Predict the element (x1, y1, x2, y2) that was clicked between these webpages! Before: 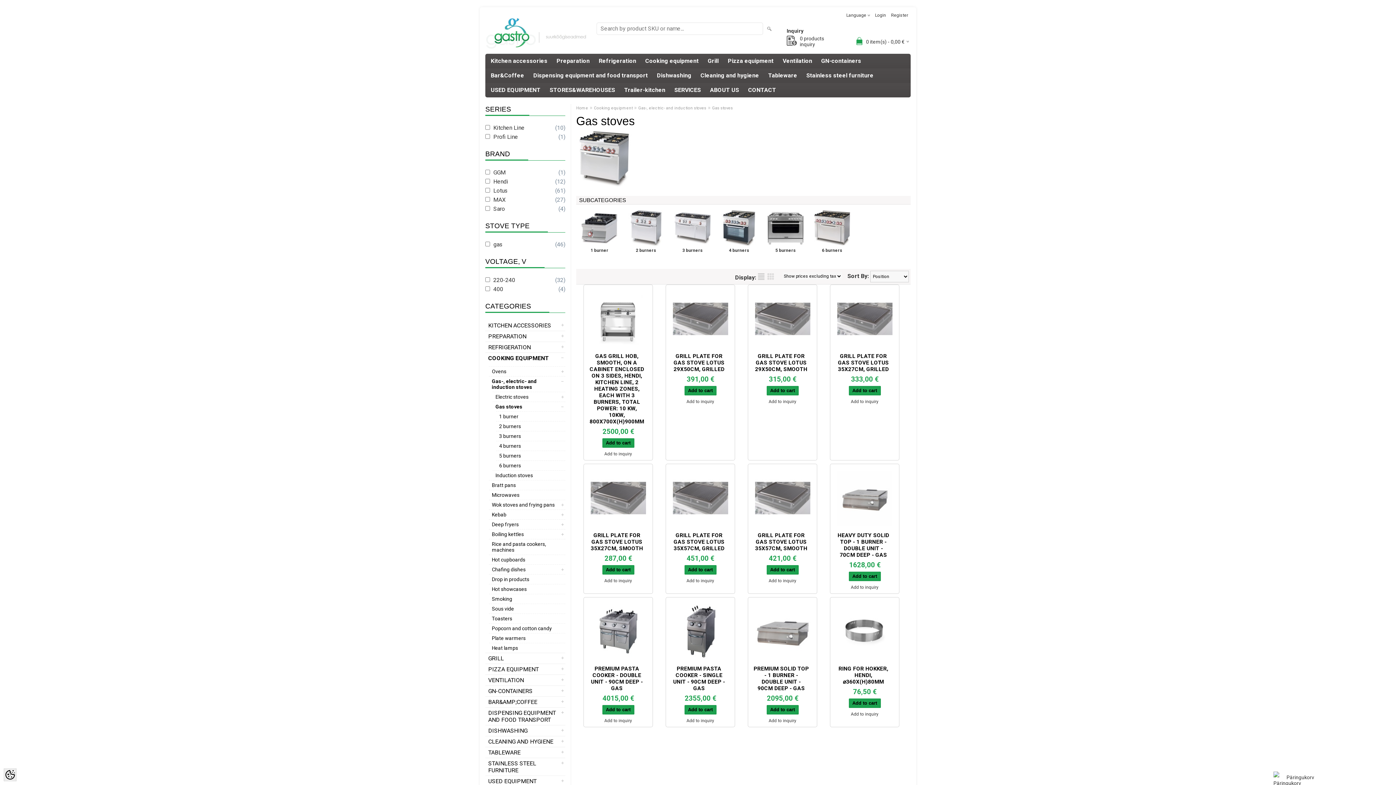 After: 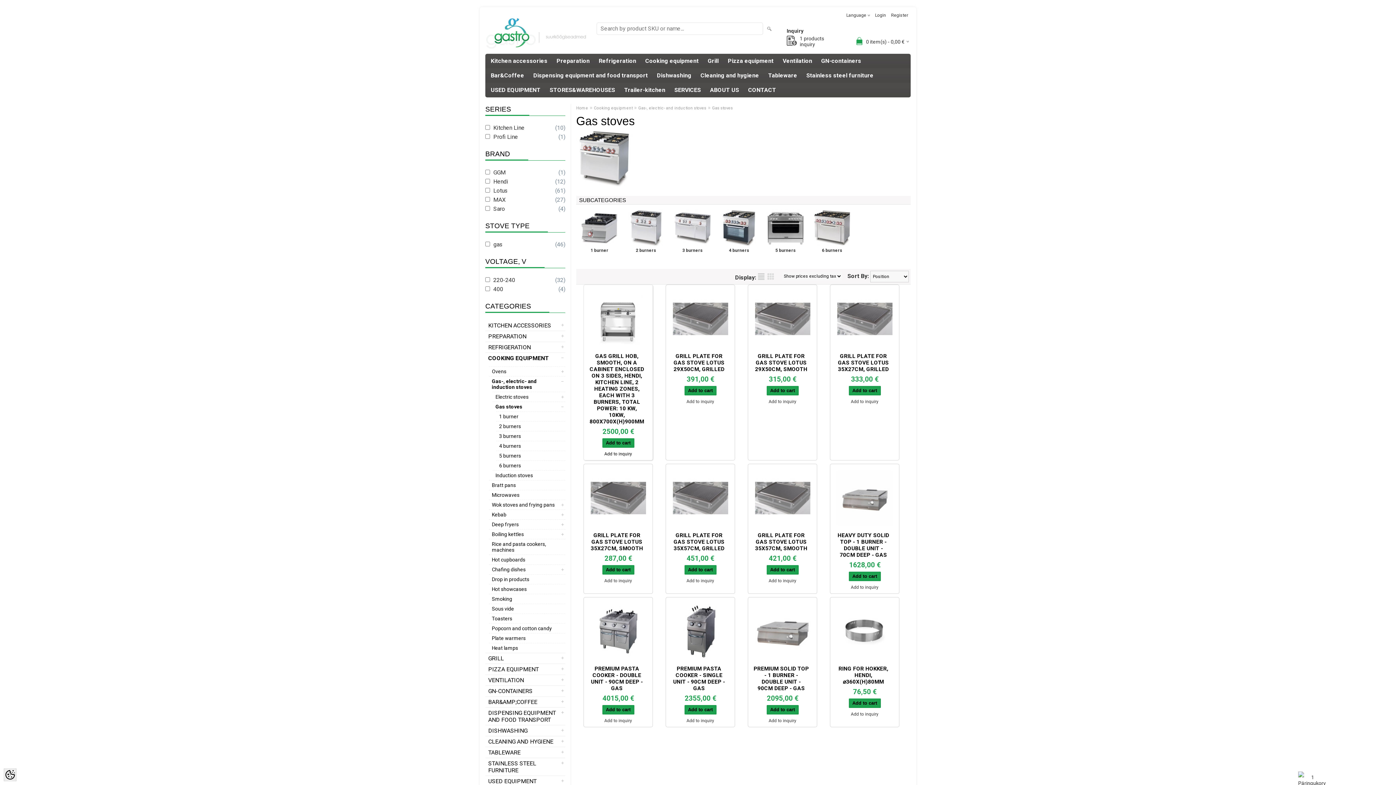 Action: bbox: (586, 451, 650, 456) label: Add to inquiry